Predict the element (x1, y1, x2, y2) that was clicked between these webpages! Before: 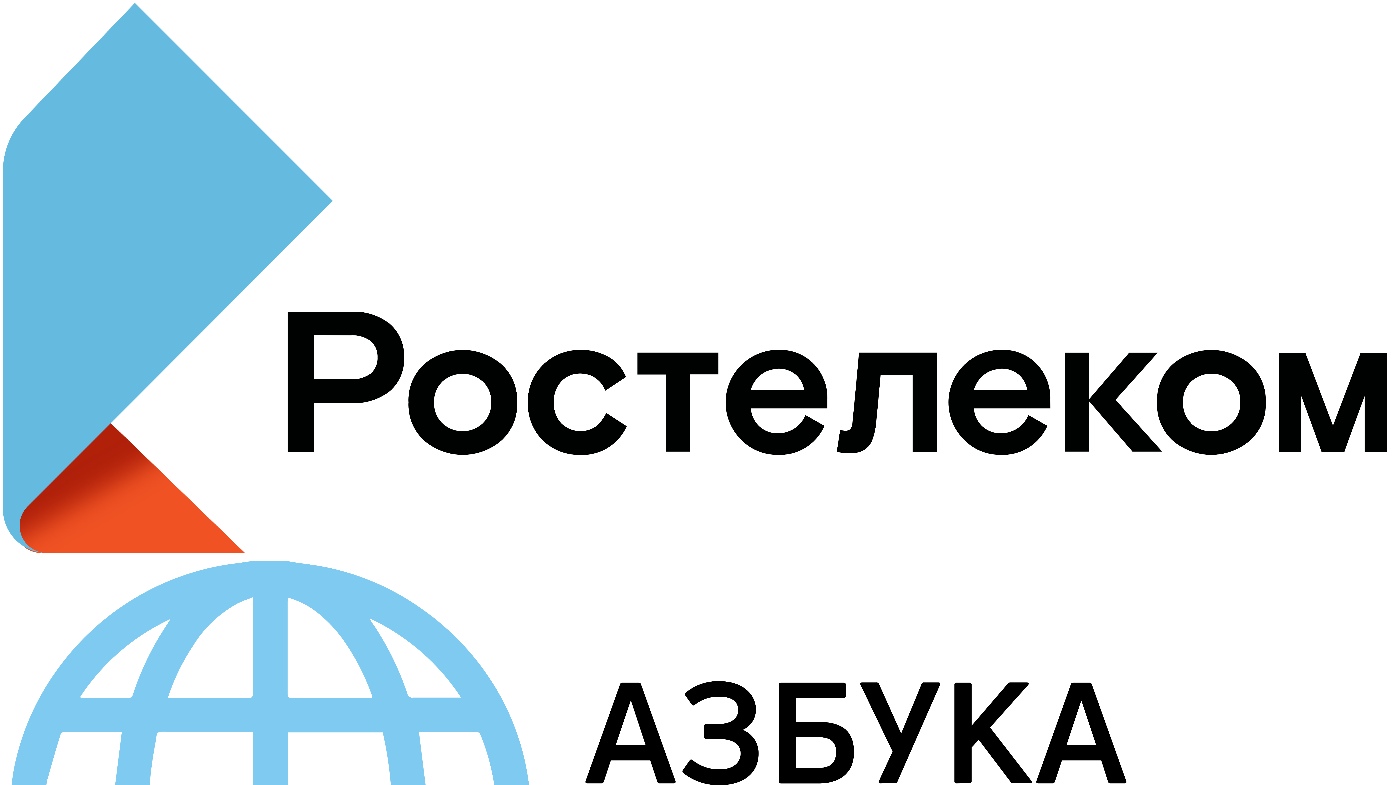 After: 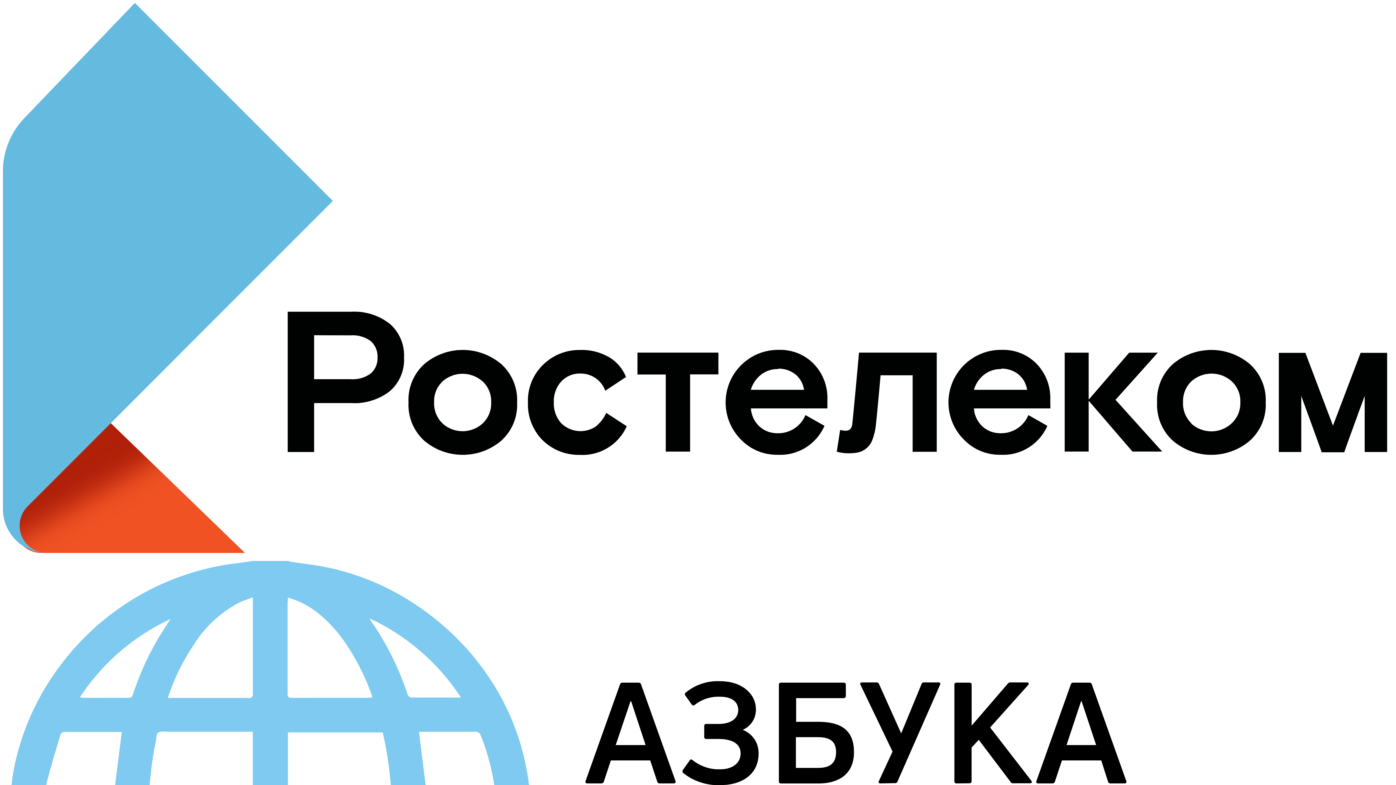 Action: bbox: (2, 554, 1393, 560)